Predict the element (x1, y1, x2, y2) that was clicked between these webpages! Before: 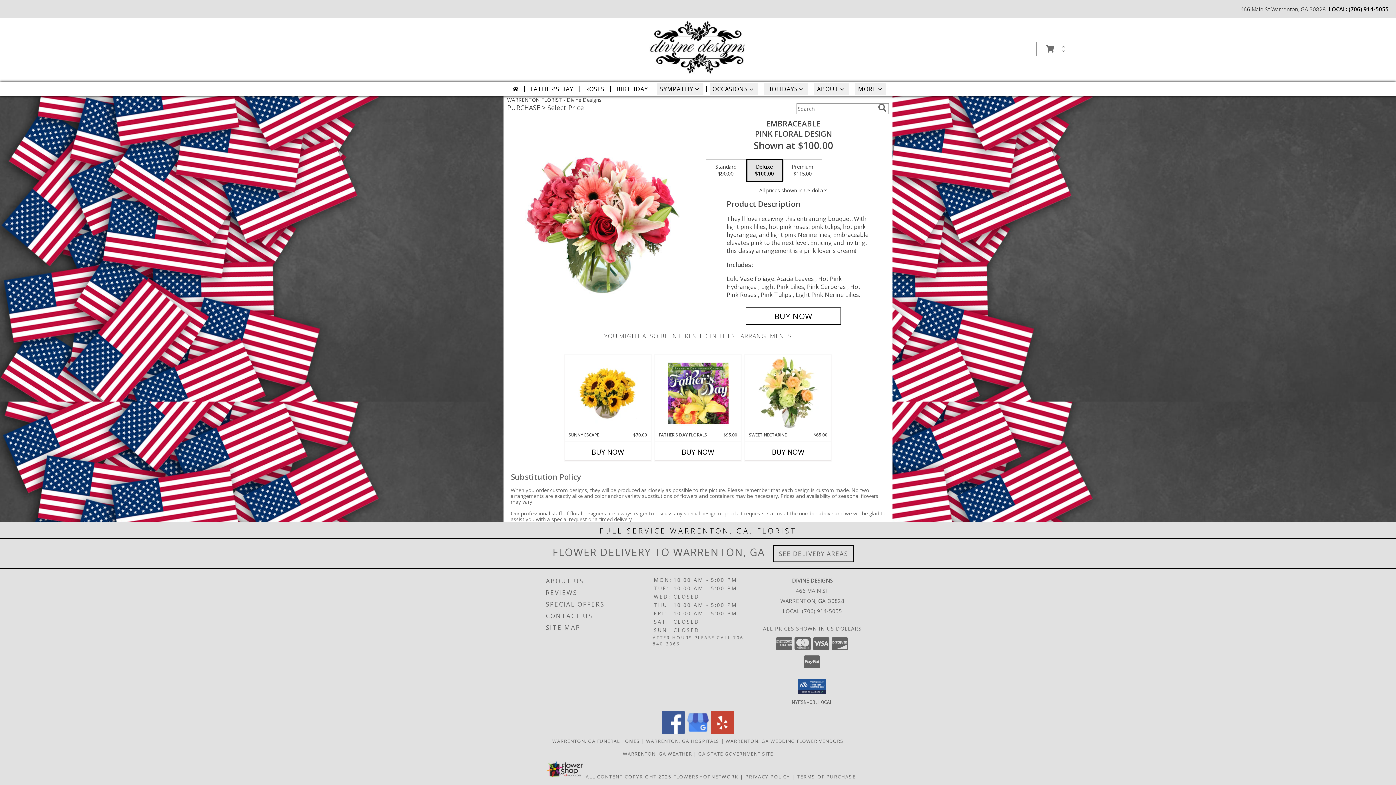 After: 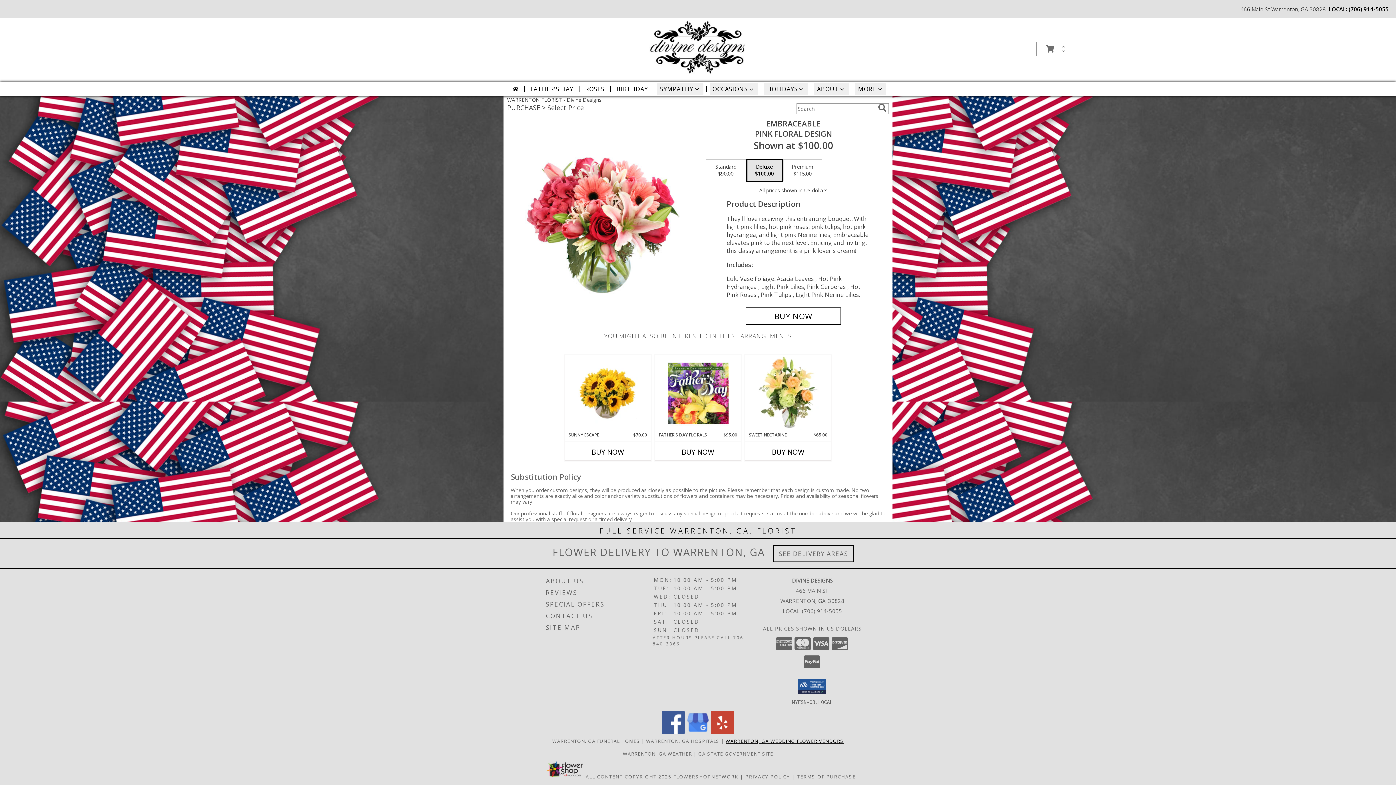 Action: bbox: (725, 738, 843, 744) label: Warrenton, GA Wedding Flower Vendors (opens in new window)